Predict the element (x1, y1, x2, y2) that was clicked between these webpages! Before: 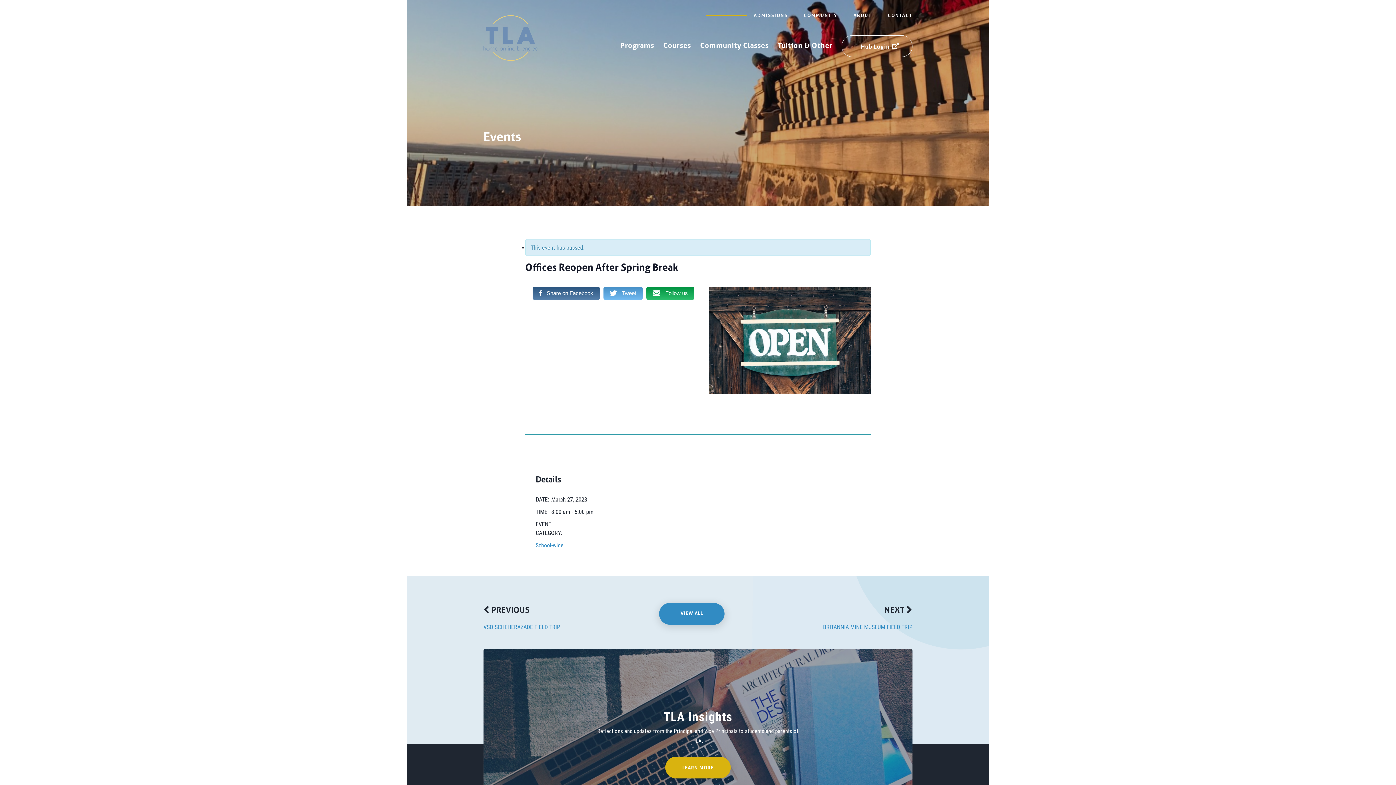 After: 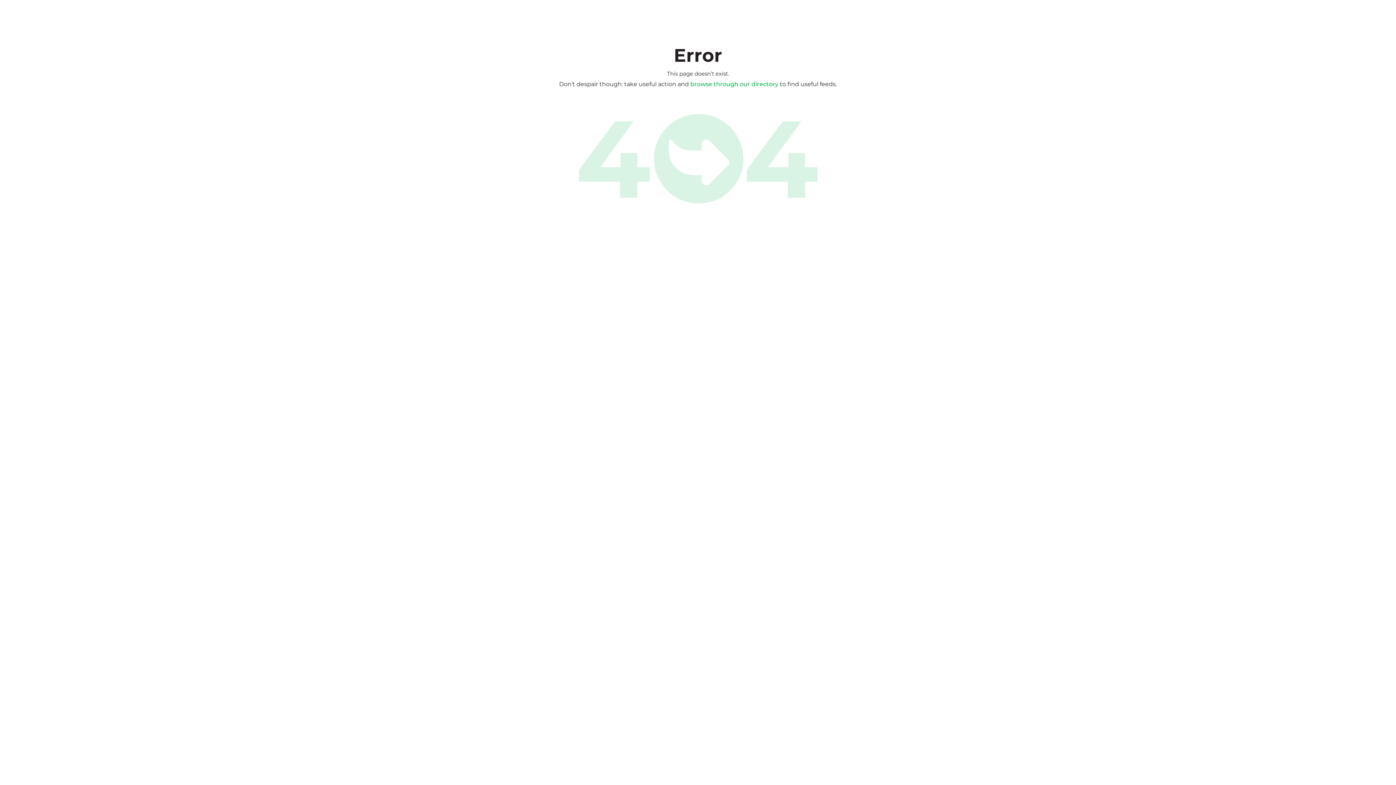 Action: label:  Follow us bbox: (646, 286, 694, 299)